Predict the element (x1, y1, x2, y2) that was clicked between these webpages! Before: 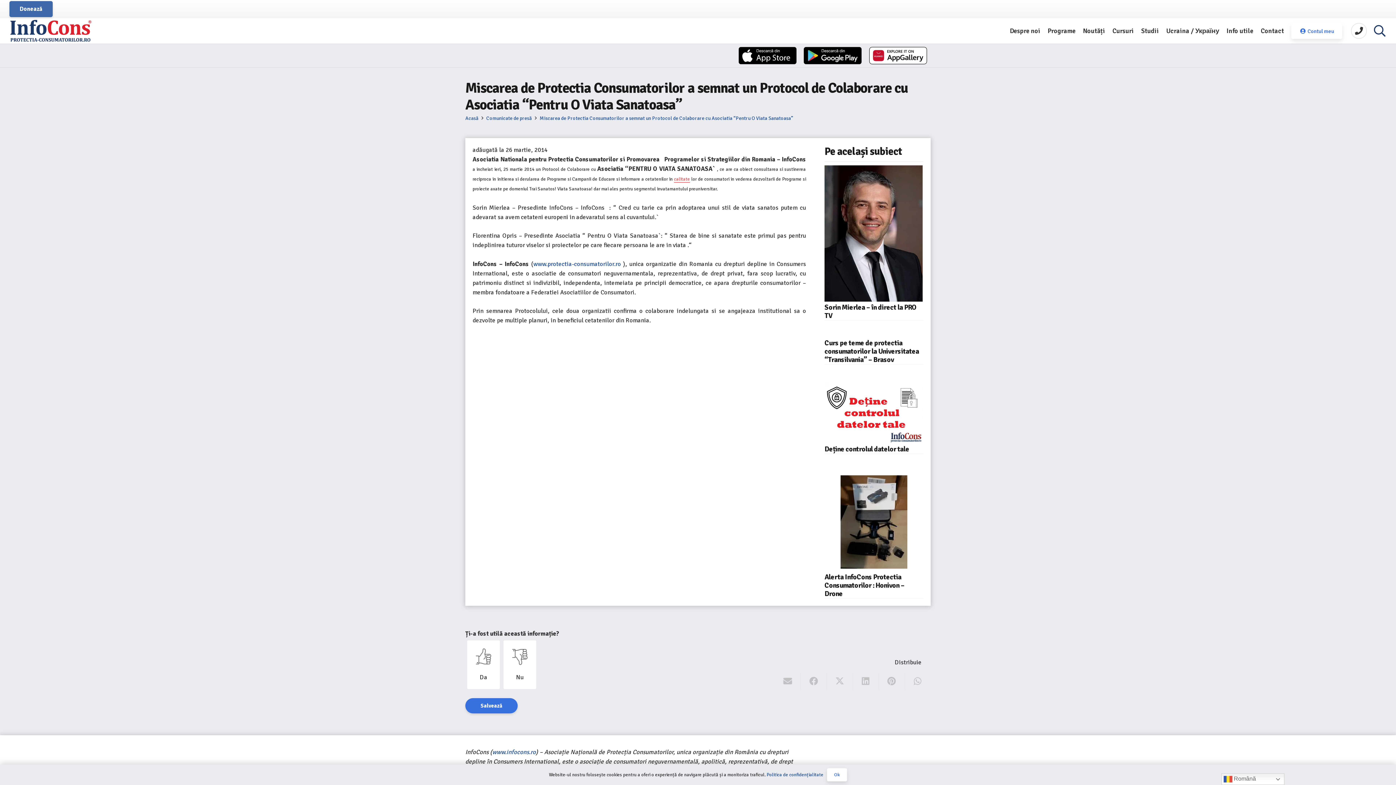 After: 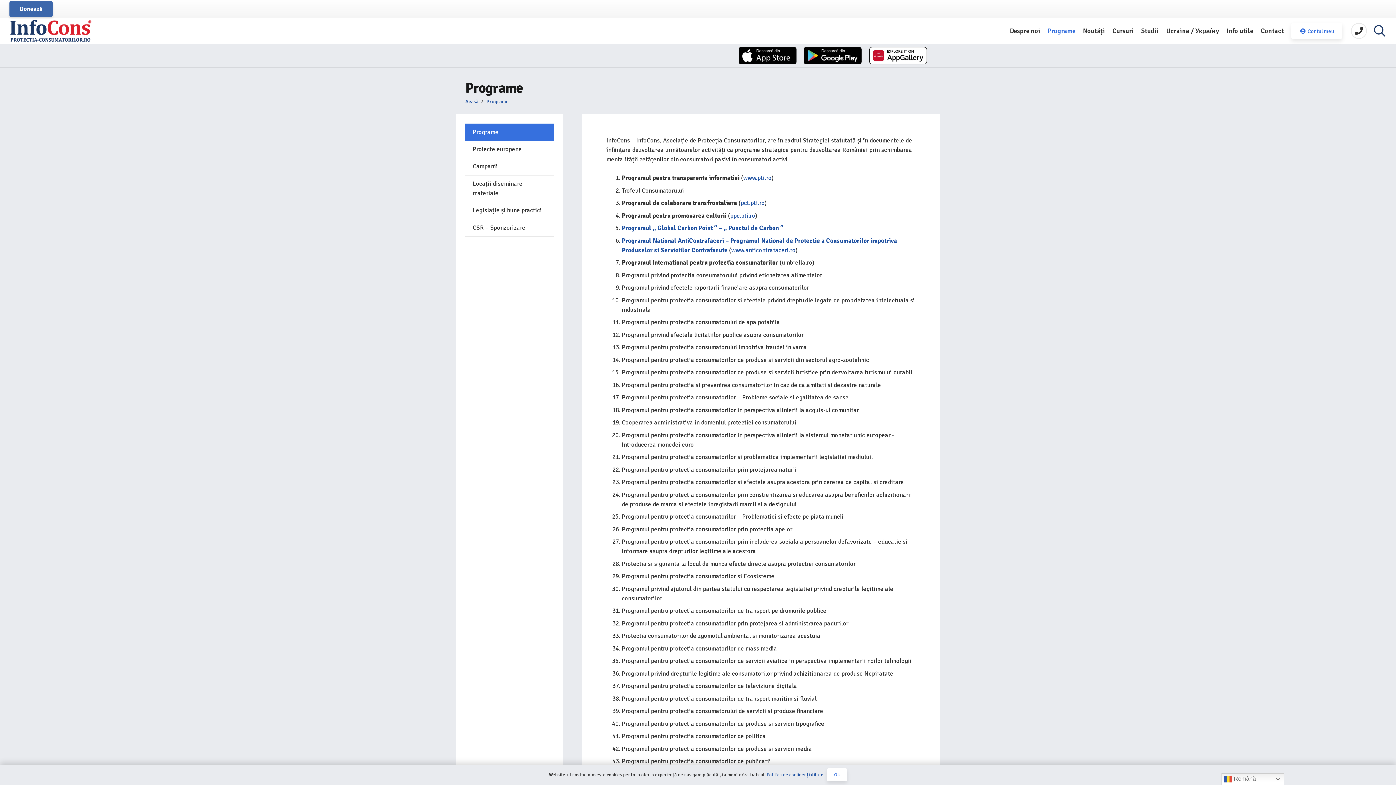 Action: label: Programe bbox: (1044, 18, 1079, 43)